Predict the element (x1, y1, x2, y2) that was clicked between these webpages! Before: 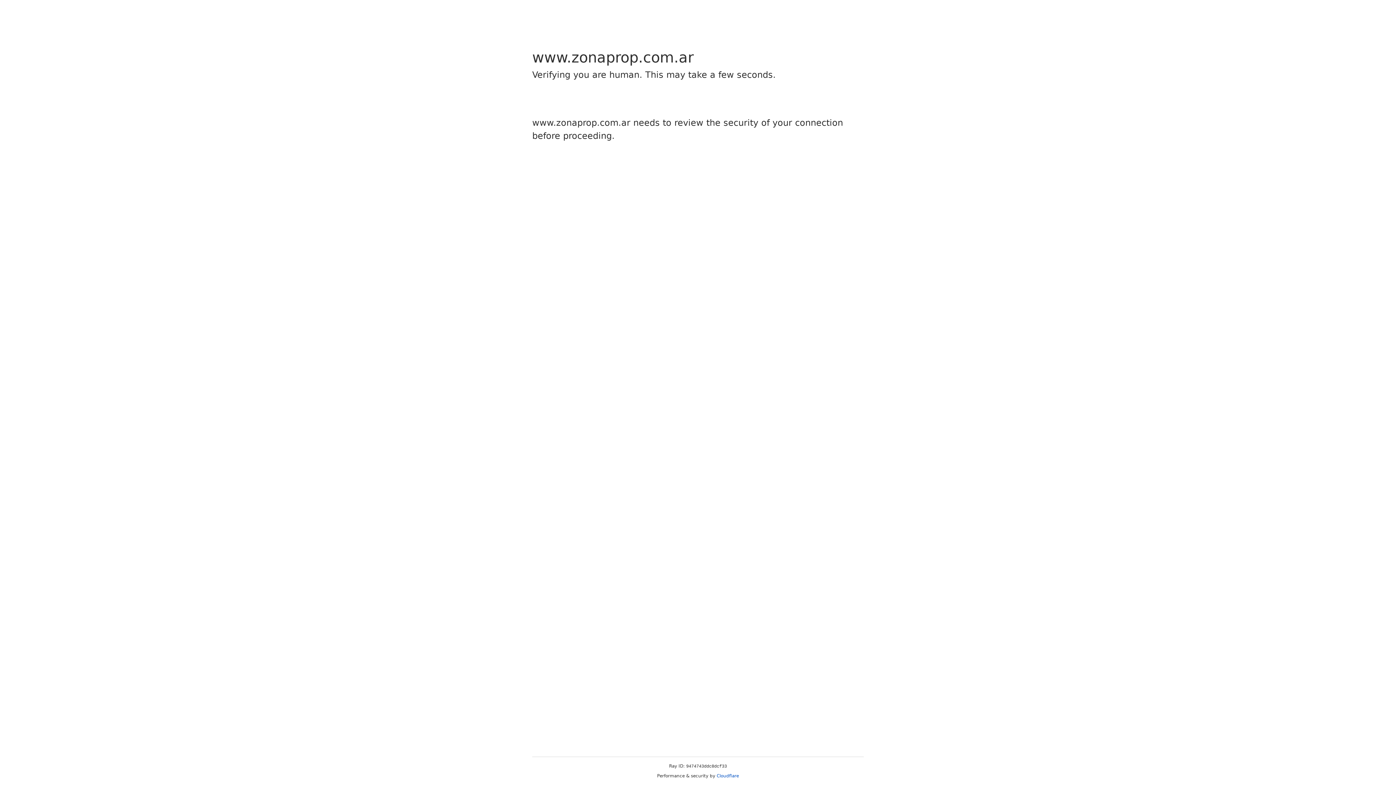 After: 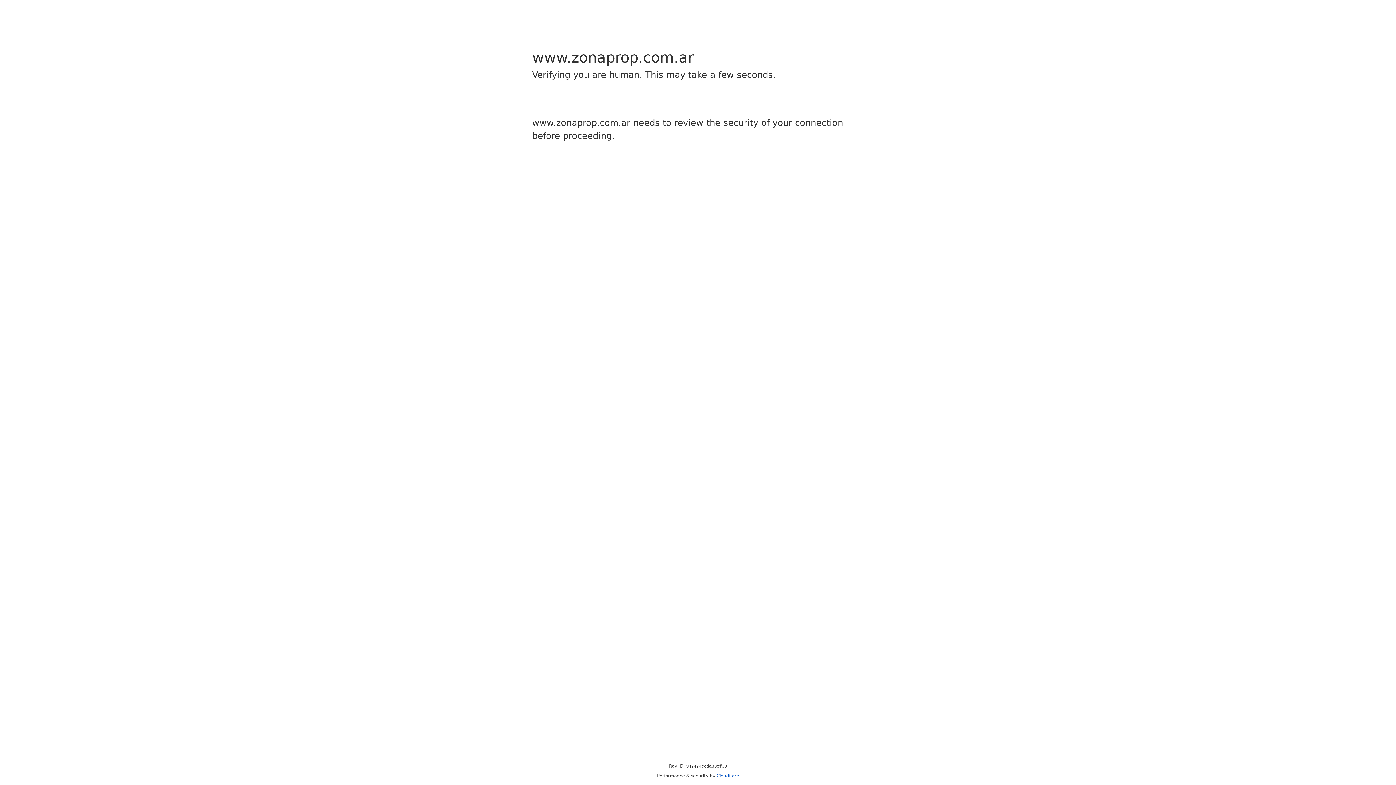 Action: label: Cloudflare bbox: (716, 773, 739, 778)